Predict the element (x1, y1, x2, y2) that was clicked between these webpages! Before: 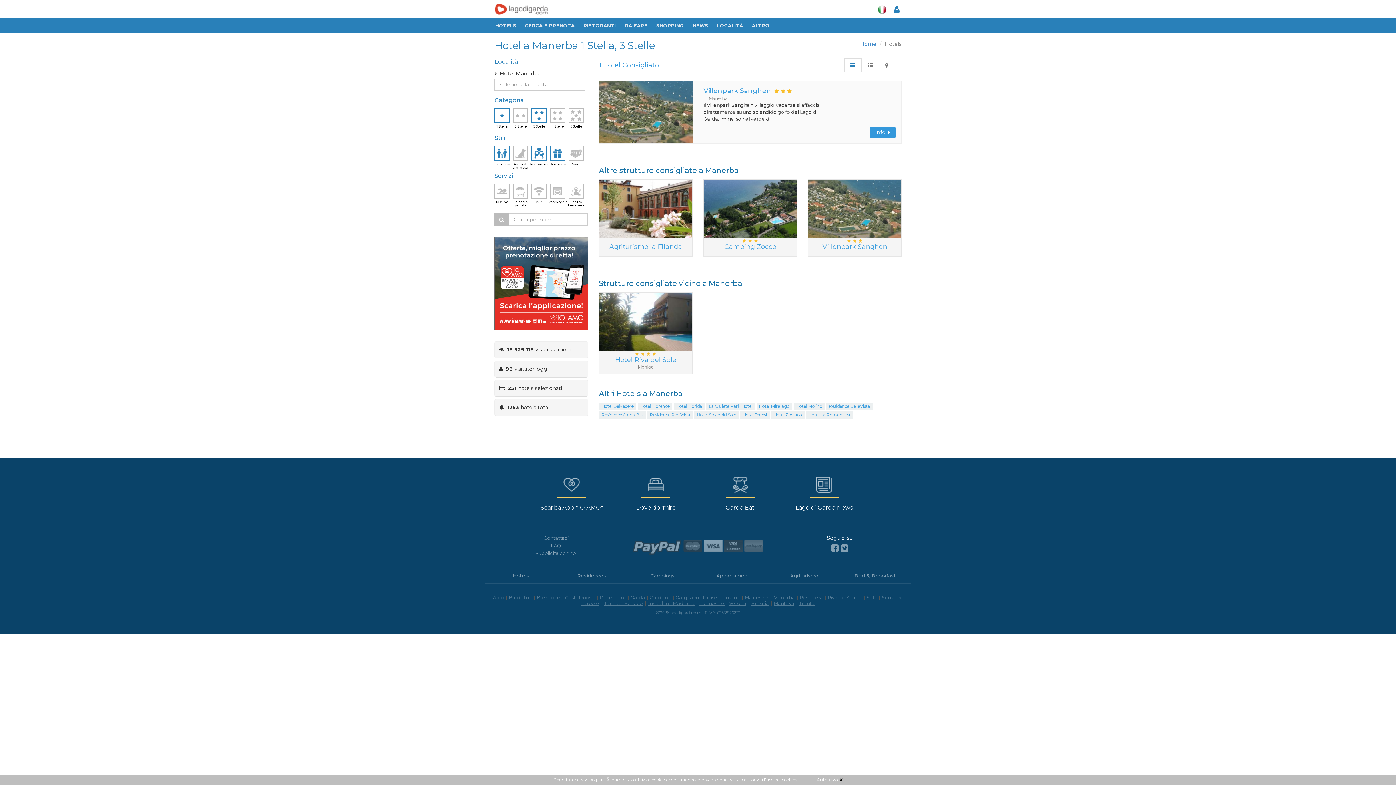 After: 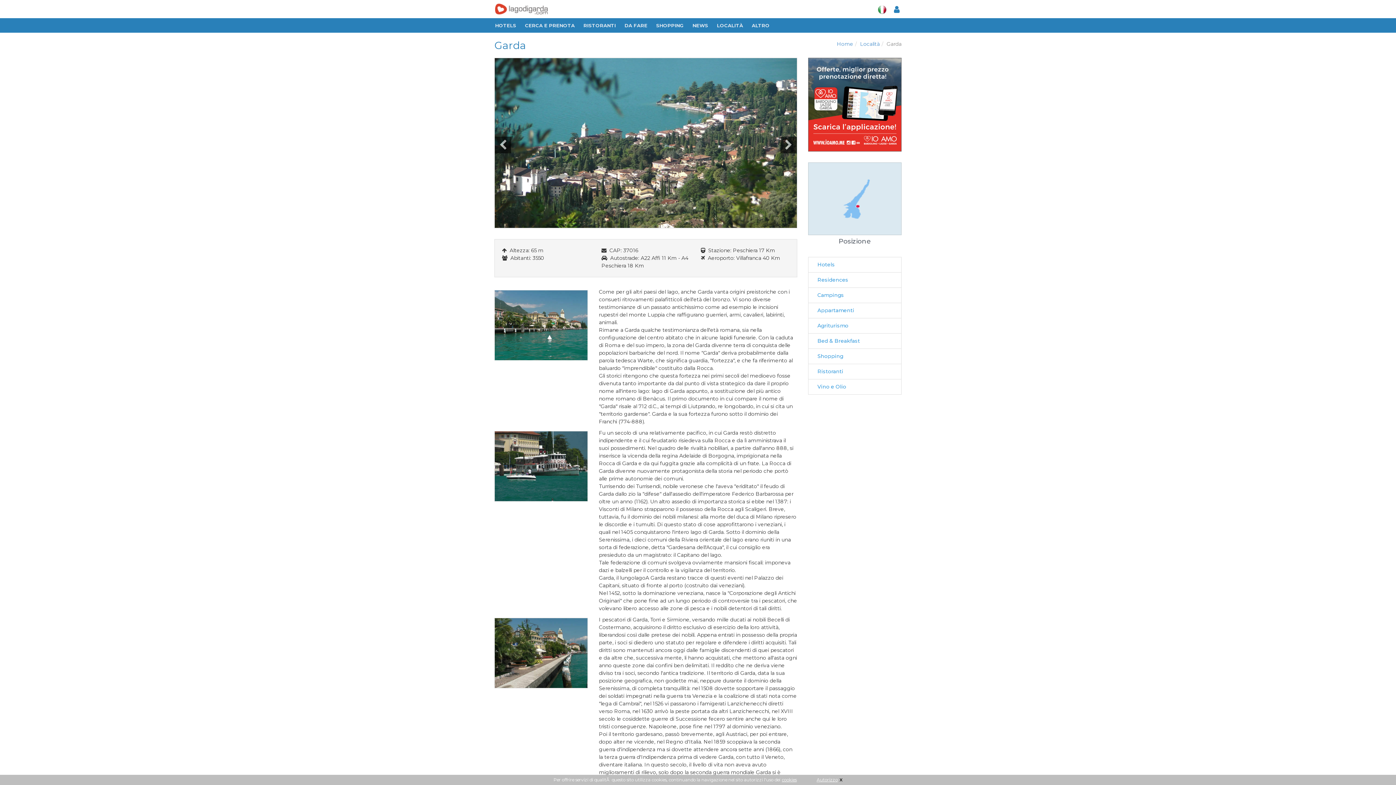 Action: label: Garda bbox: (630, 594, 645, 600)